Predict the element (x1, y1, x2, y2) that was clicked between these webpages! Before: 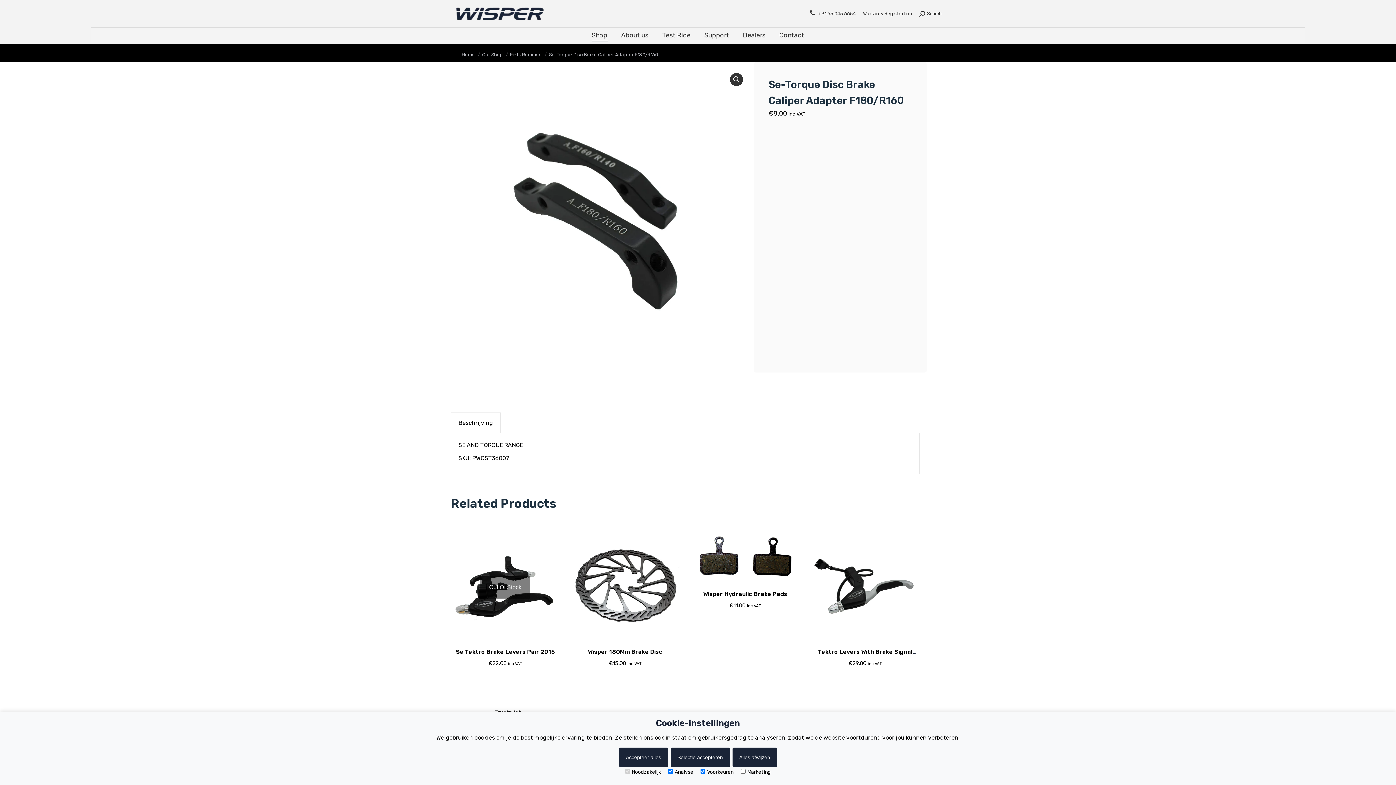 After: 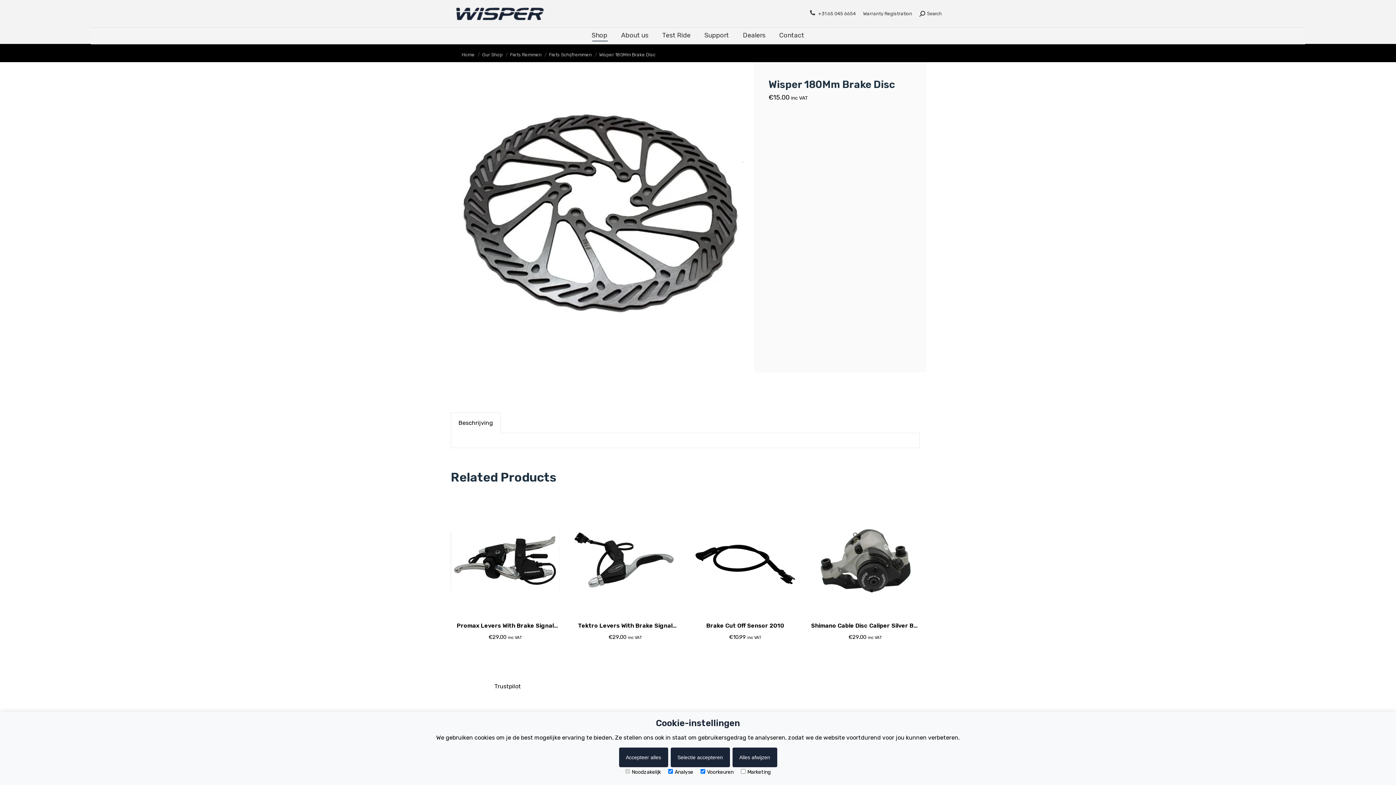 Action: bbox: (570, 533, 680, 642)